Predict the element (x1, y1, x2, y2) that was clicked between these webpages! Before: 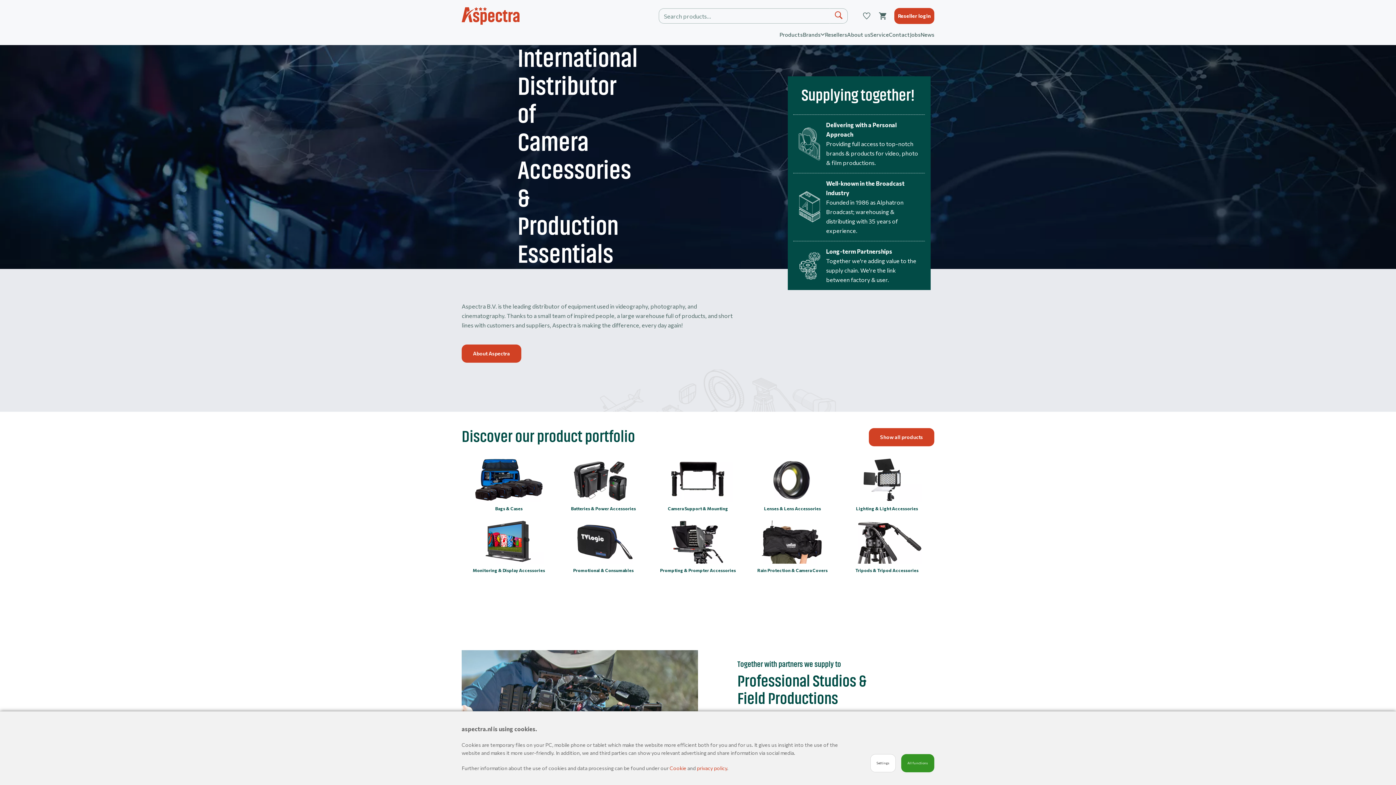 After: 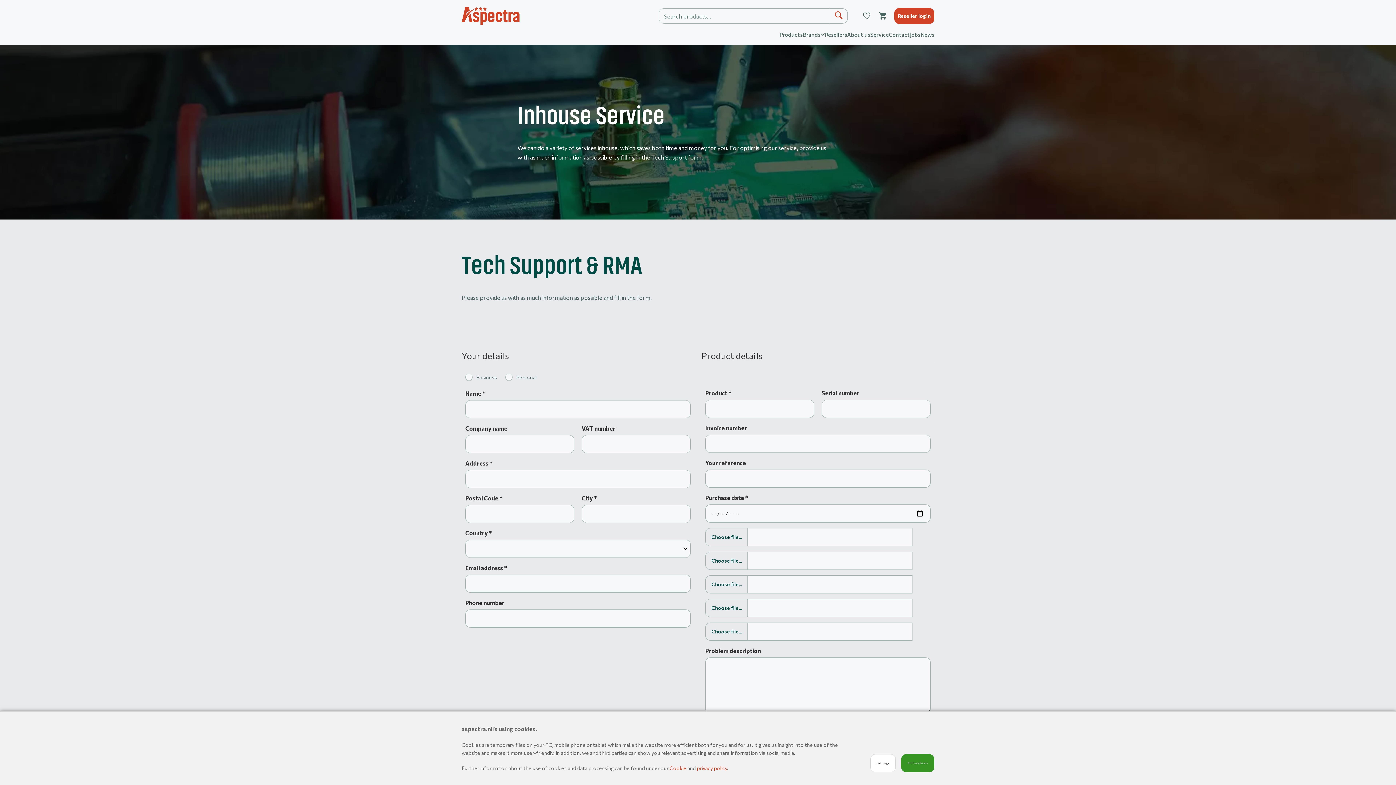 Action: label: Service bbox: (870, 27, 889, 41)